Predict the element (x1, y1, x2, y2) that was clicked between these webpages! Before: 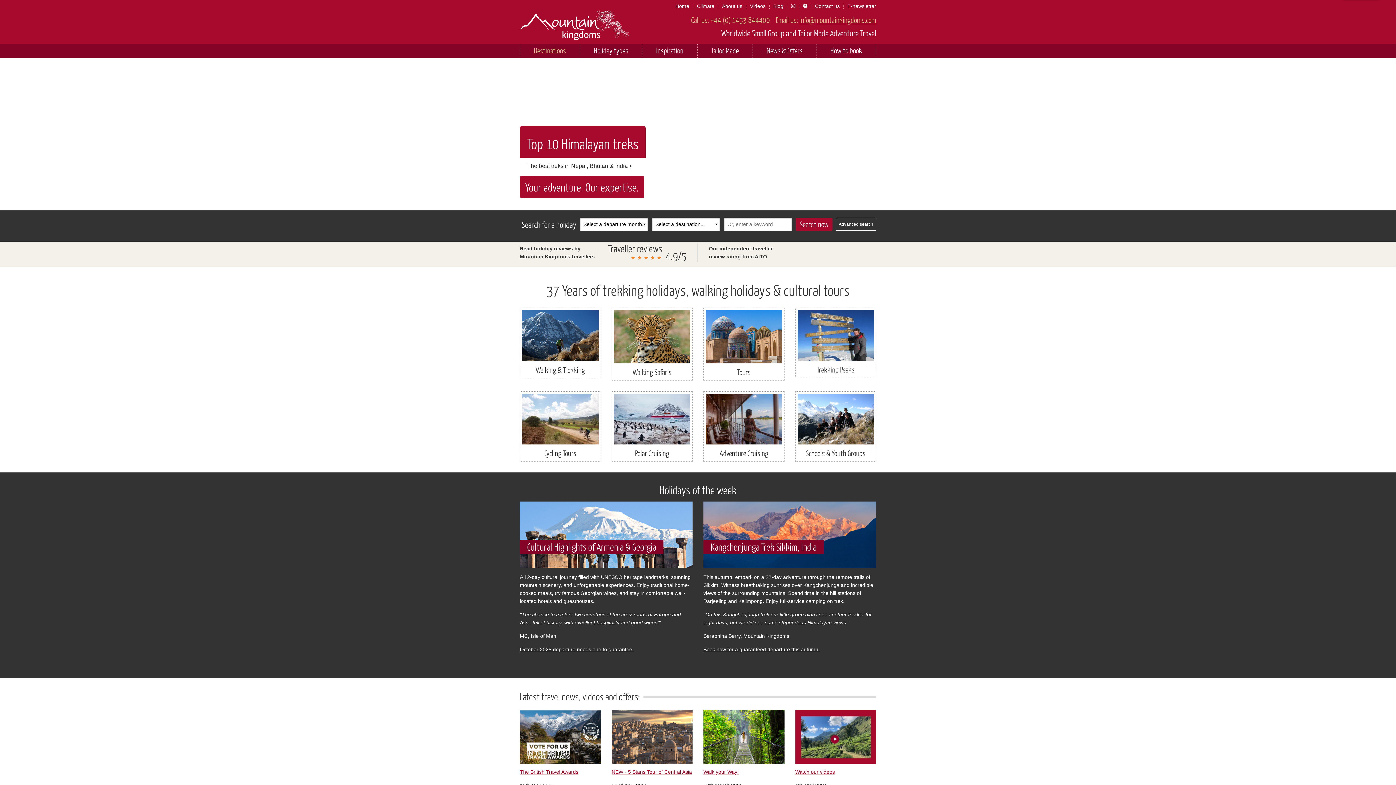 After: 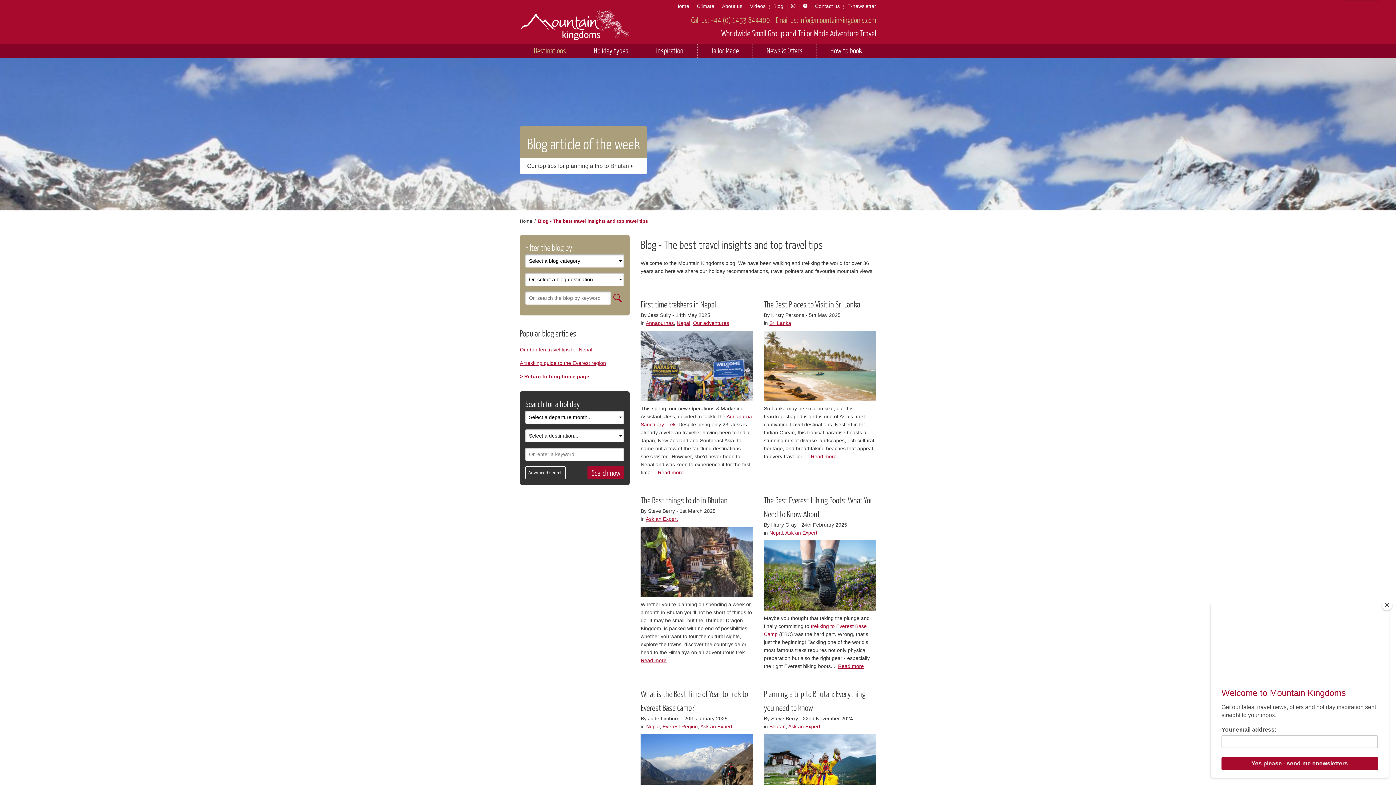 Action: bbox: (773, 3, 783, 9) label: Blog